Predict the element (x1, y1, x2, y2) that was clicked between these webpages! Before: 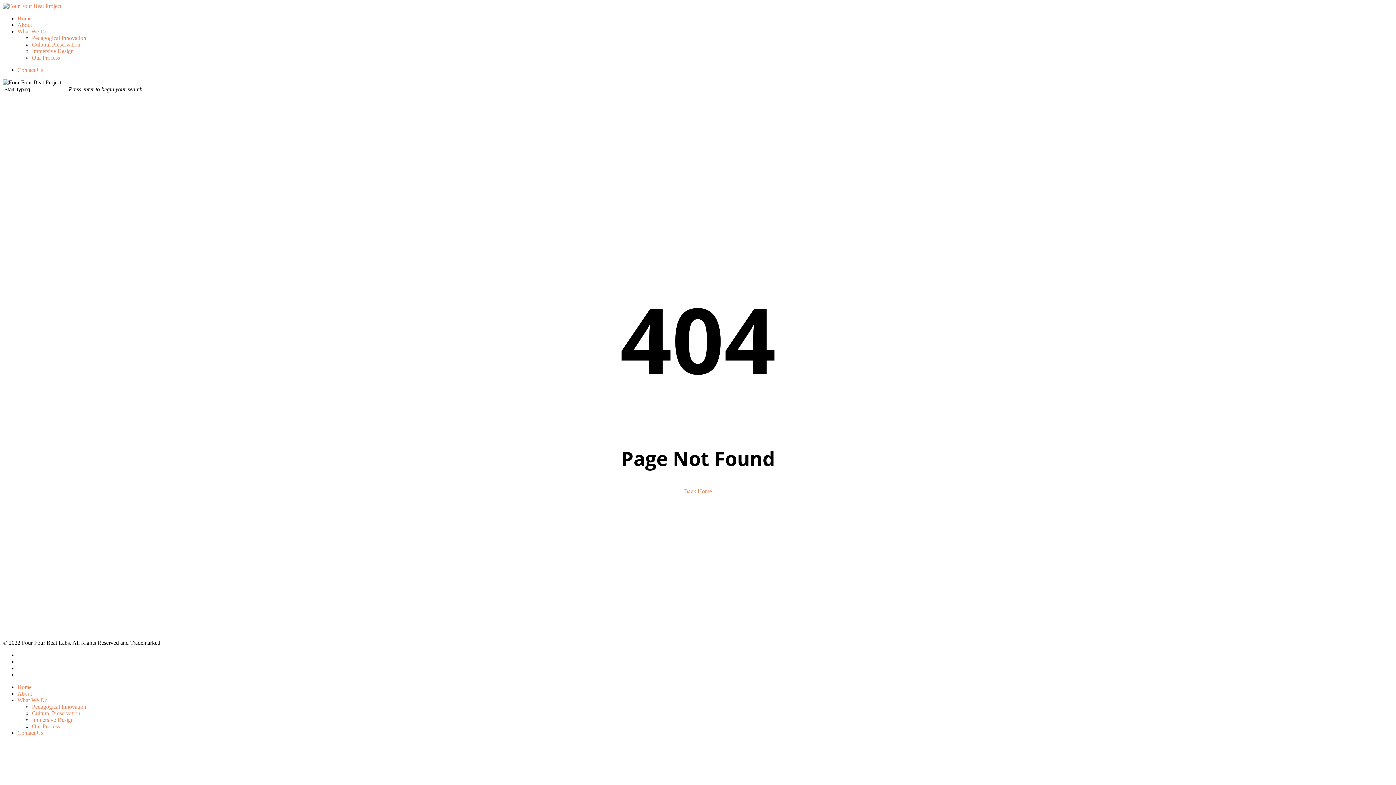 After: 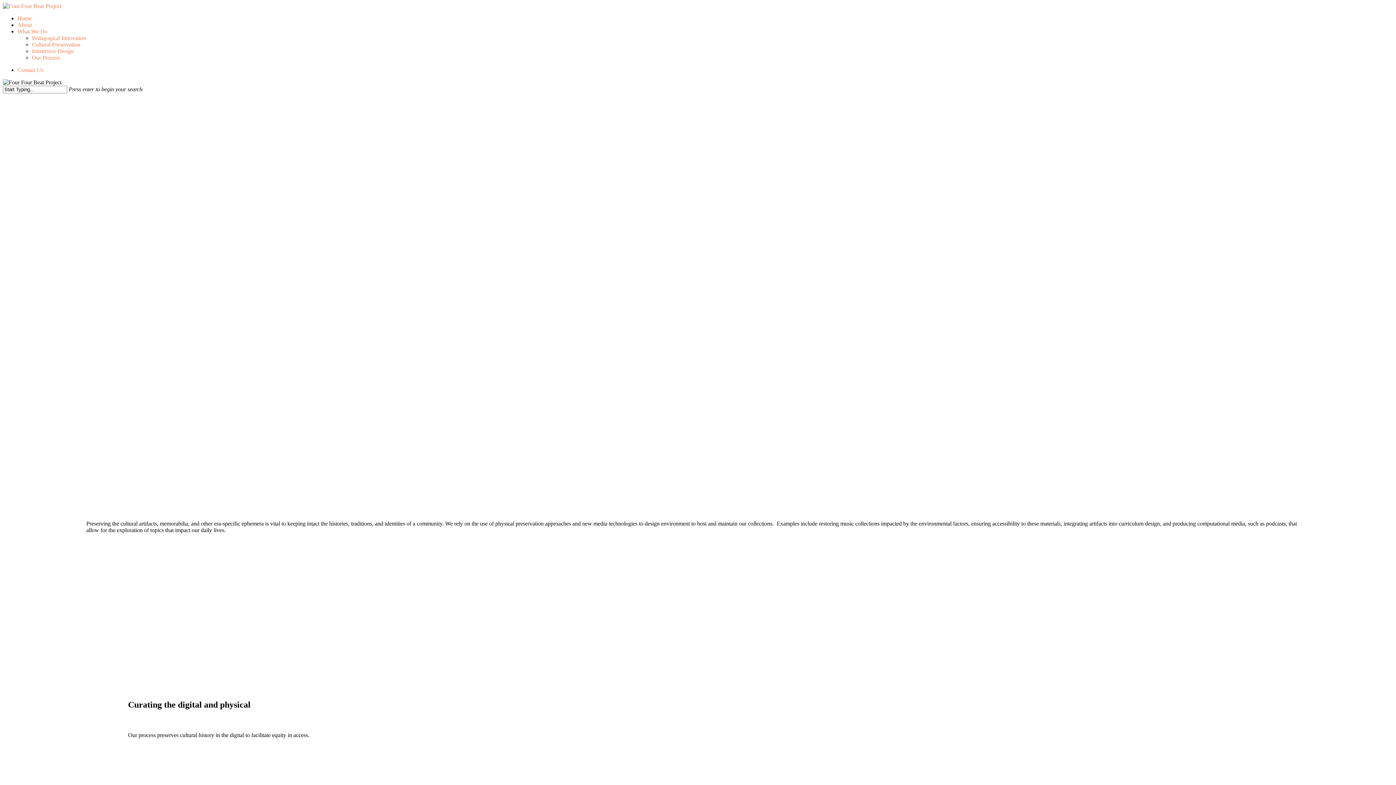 Action: bbox: (32, 710, 80, 716) label: Cultural Preservation